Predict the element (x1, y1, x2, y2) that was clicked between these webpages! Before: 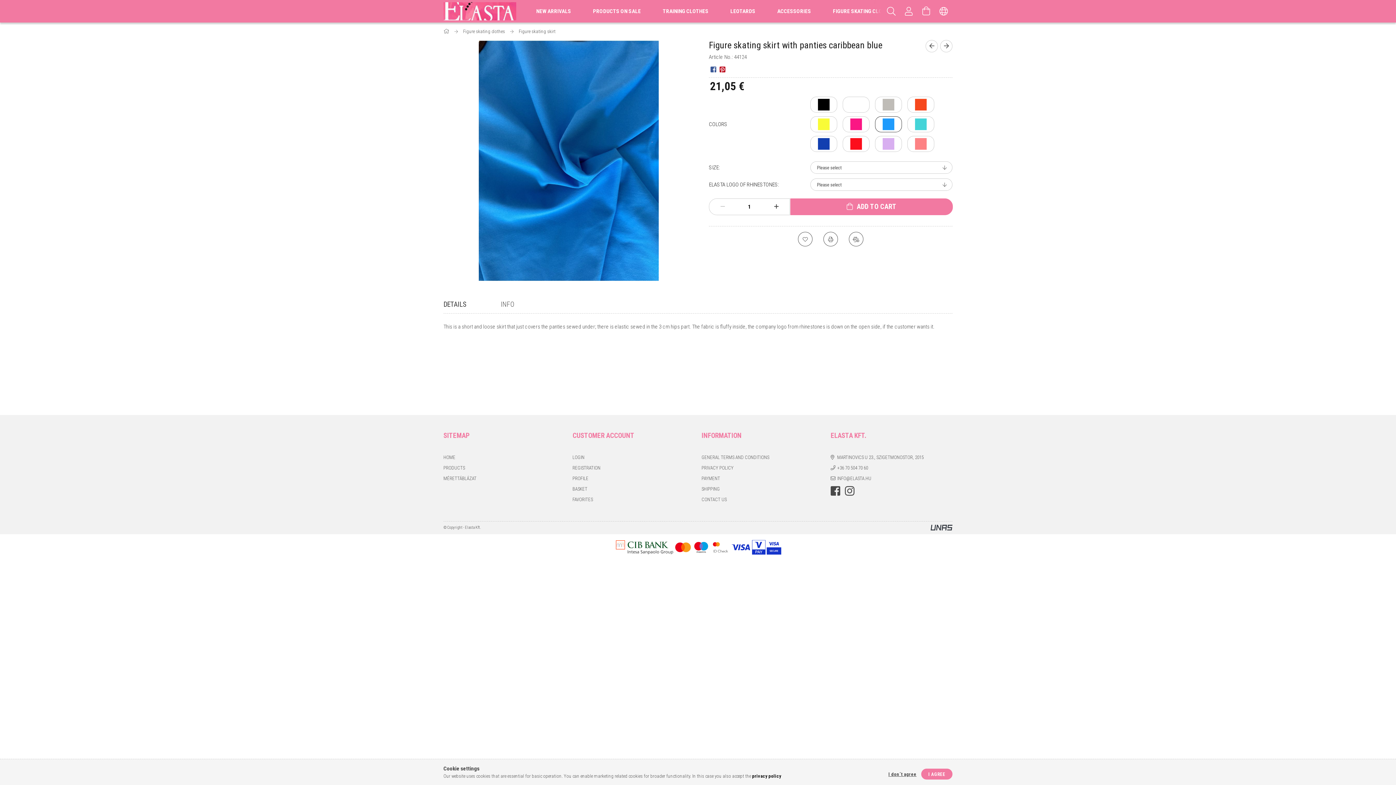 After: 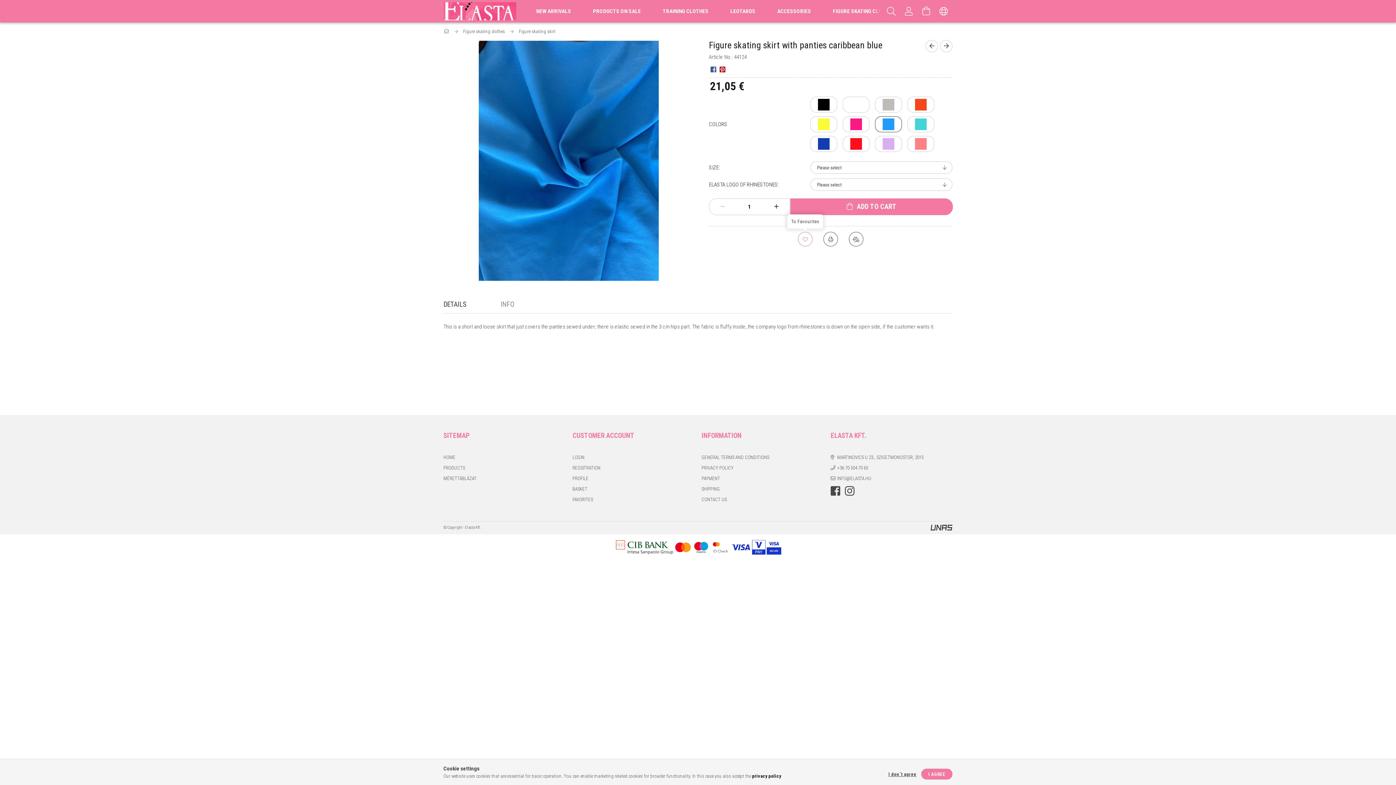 Action: bbox: (798, 231, 812, 246) label: To Favourites